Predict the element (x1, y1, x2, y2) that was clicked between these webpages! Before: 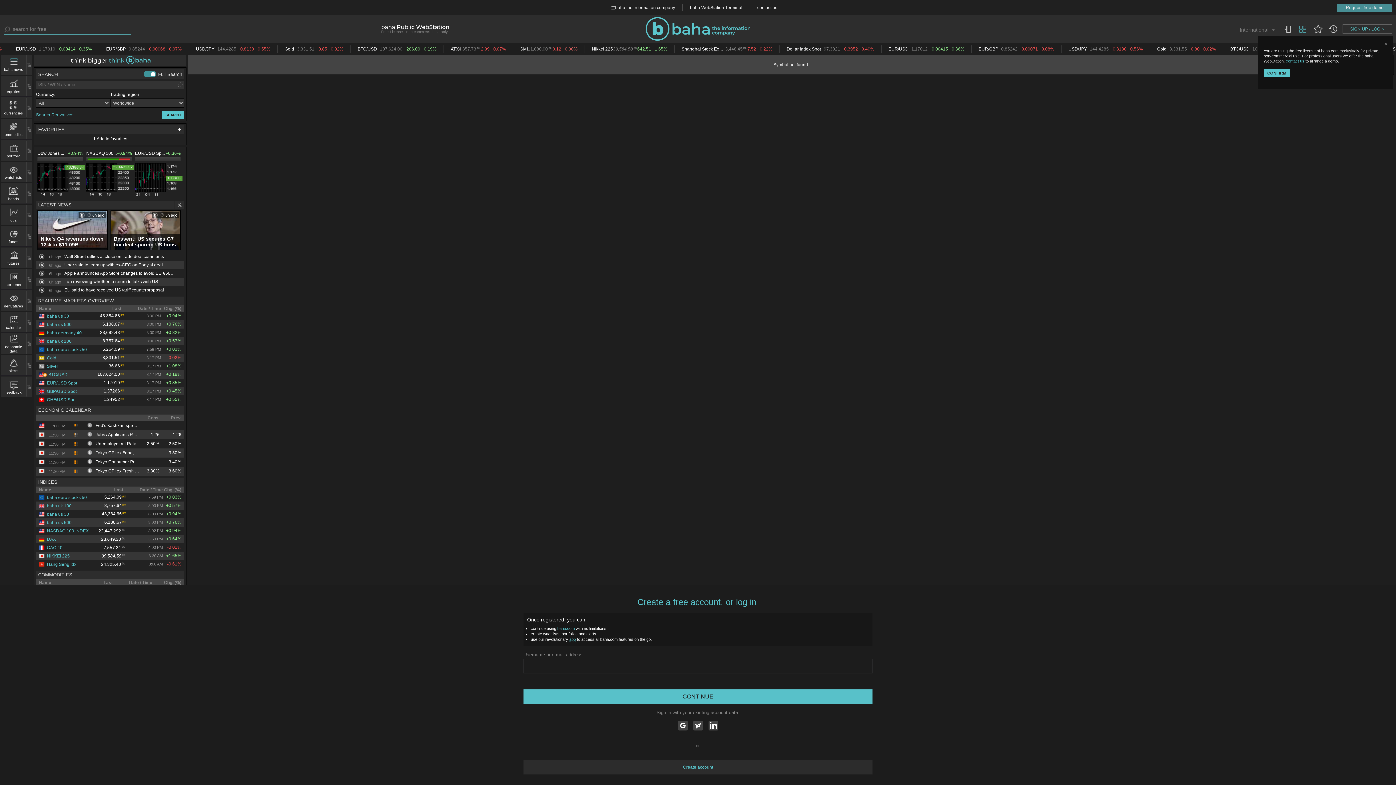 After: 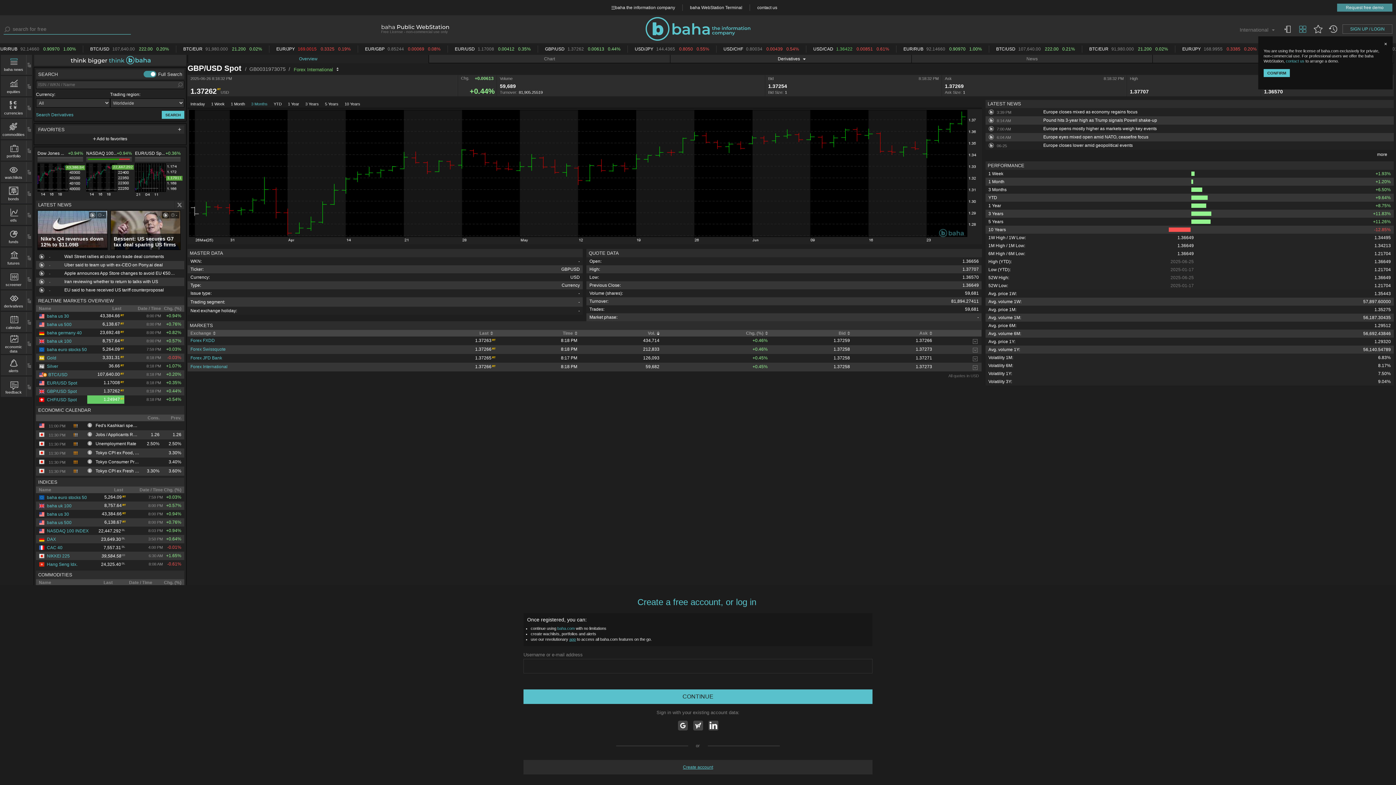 Action: bbox: (38, 388, 76, 394) label: GBP/USD Spot